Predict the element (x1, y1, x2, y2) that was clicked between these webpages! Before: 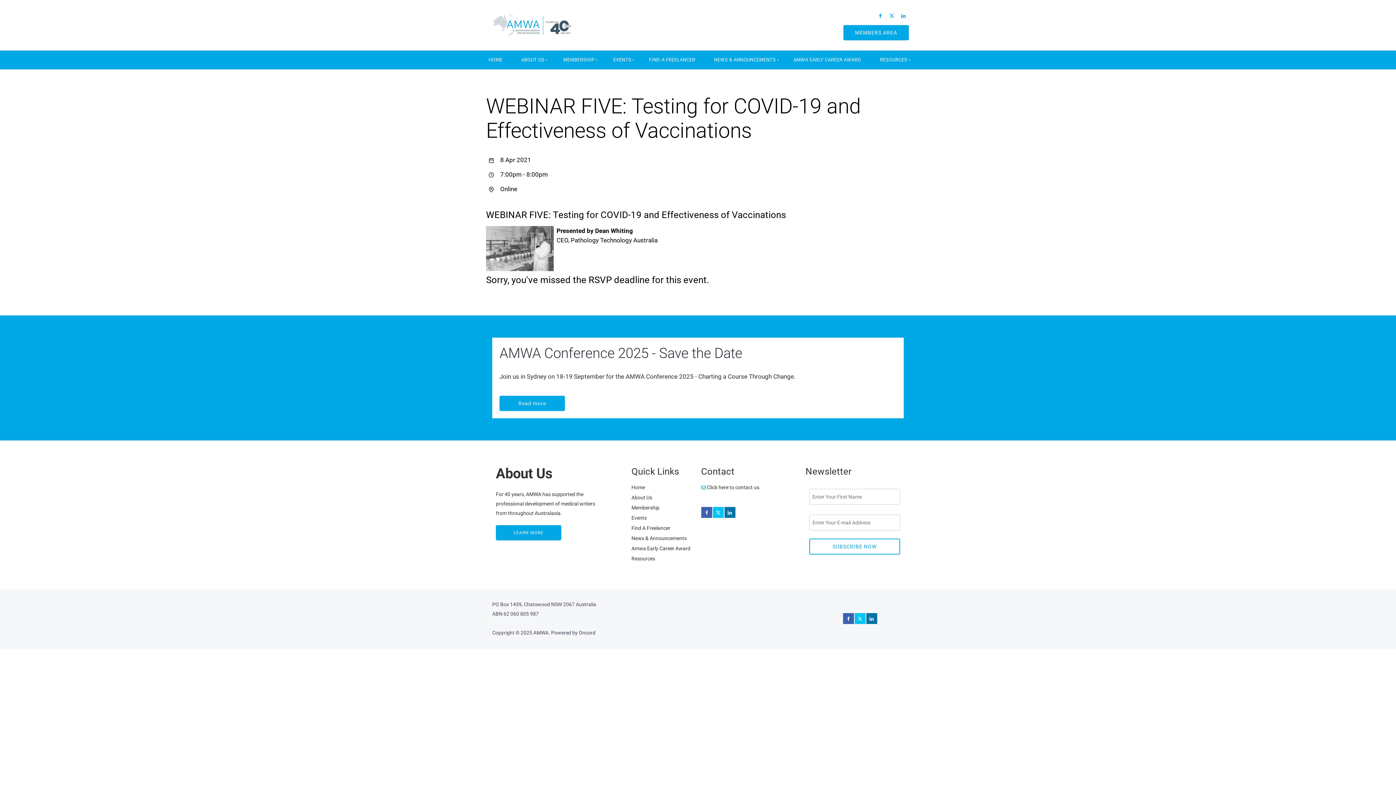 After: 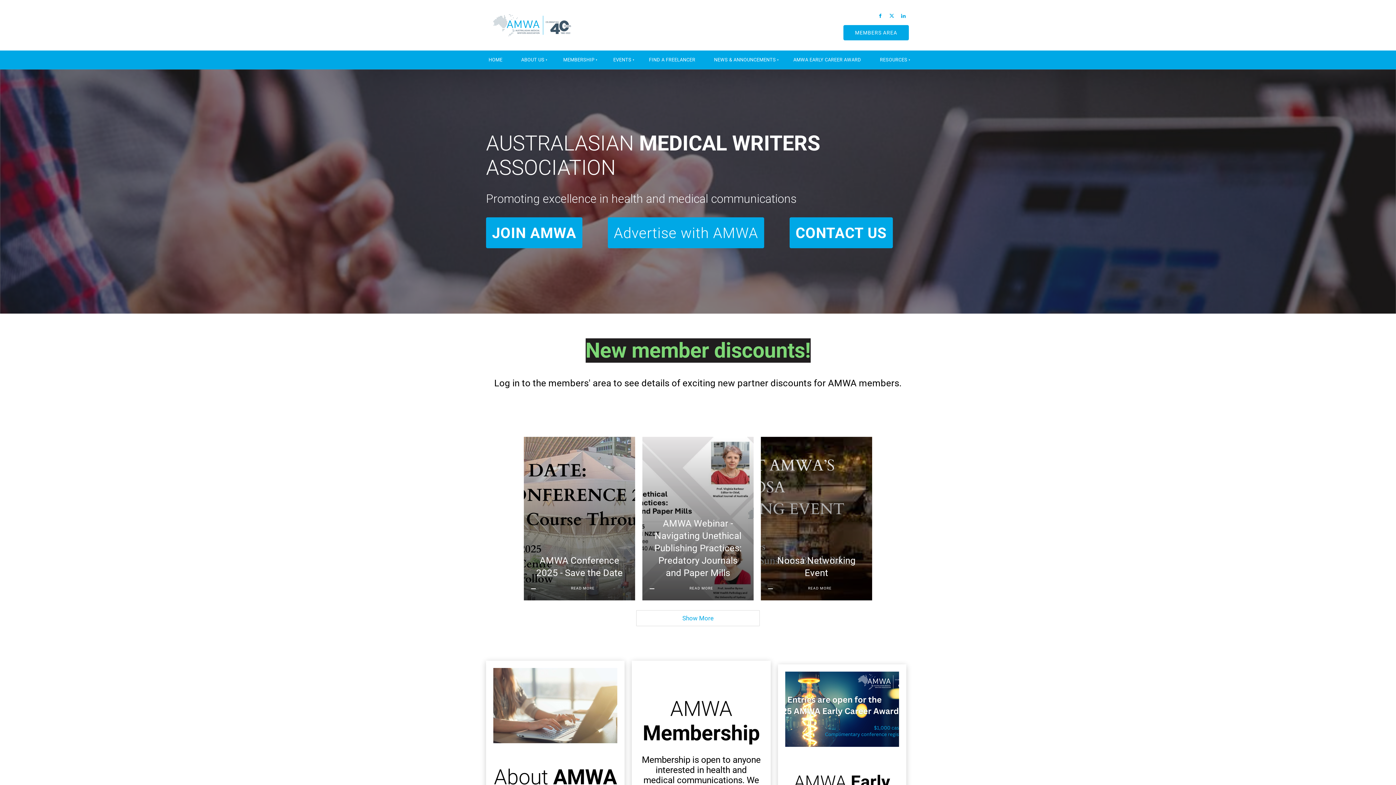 Action: bbox: (631, 482, 645, 492) label: Home